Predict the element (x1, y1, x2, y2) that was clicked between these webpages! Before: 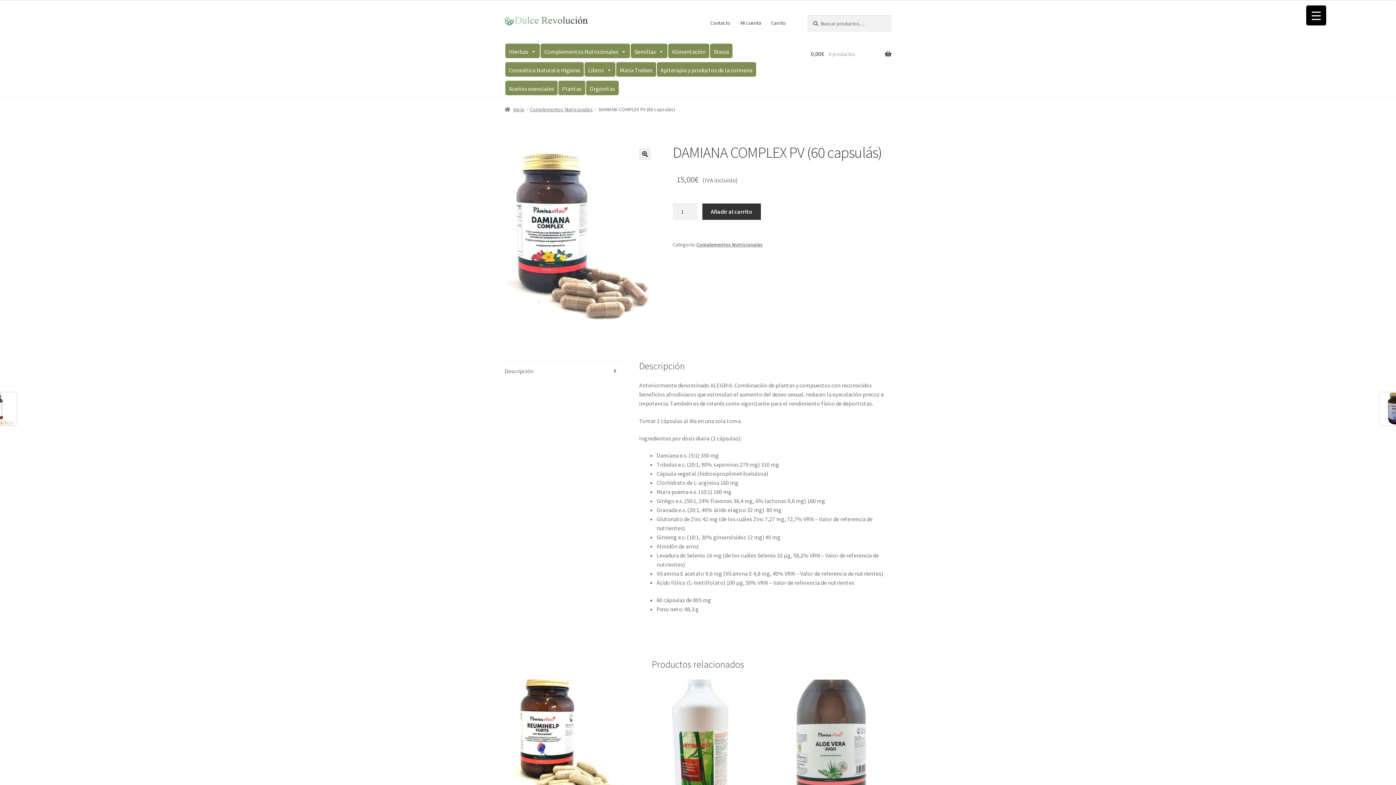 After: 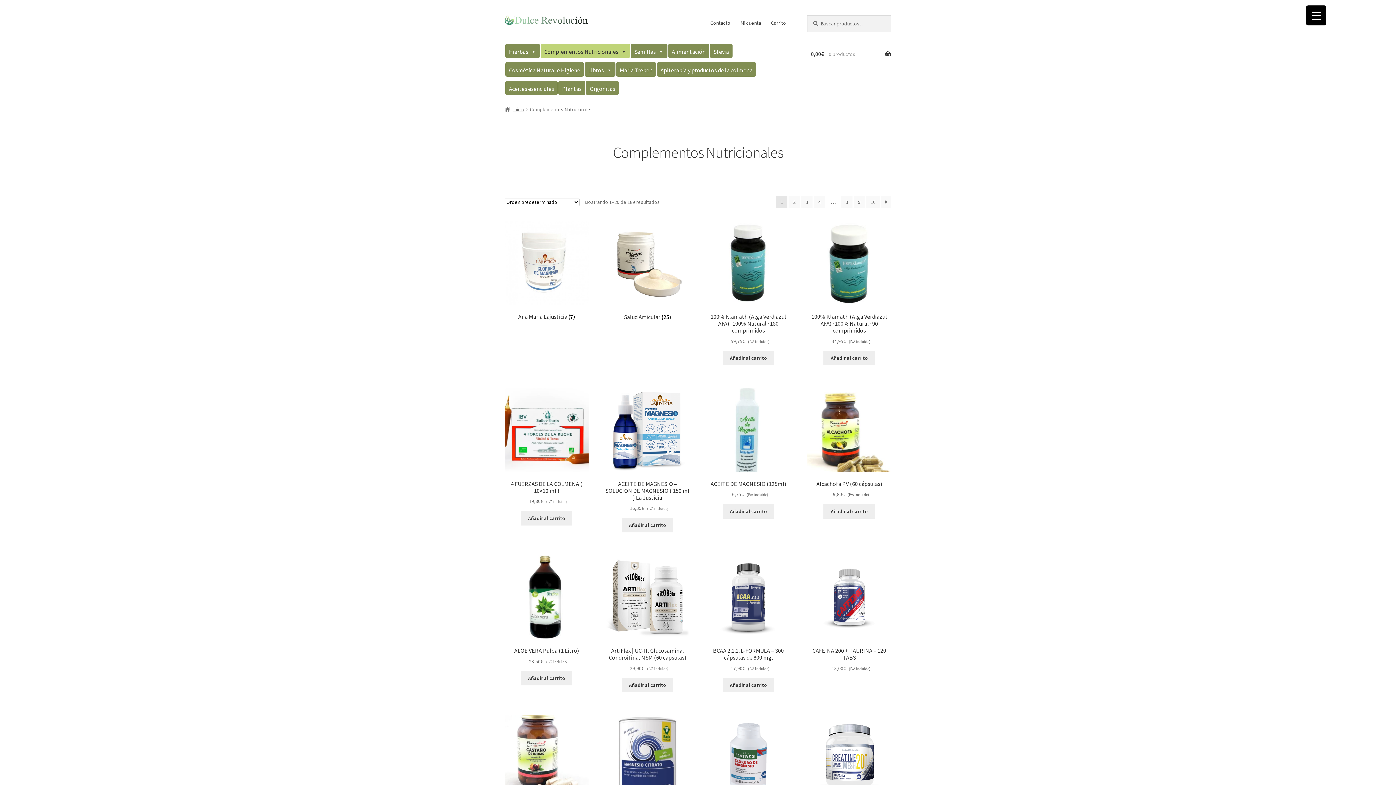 Action: bbox: (696, 241, 763, 248) label: Complementos Nutricionales